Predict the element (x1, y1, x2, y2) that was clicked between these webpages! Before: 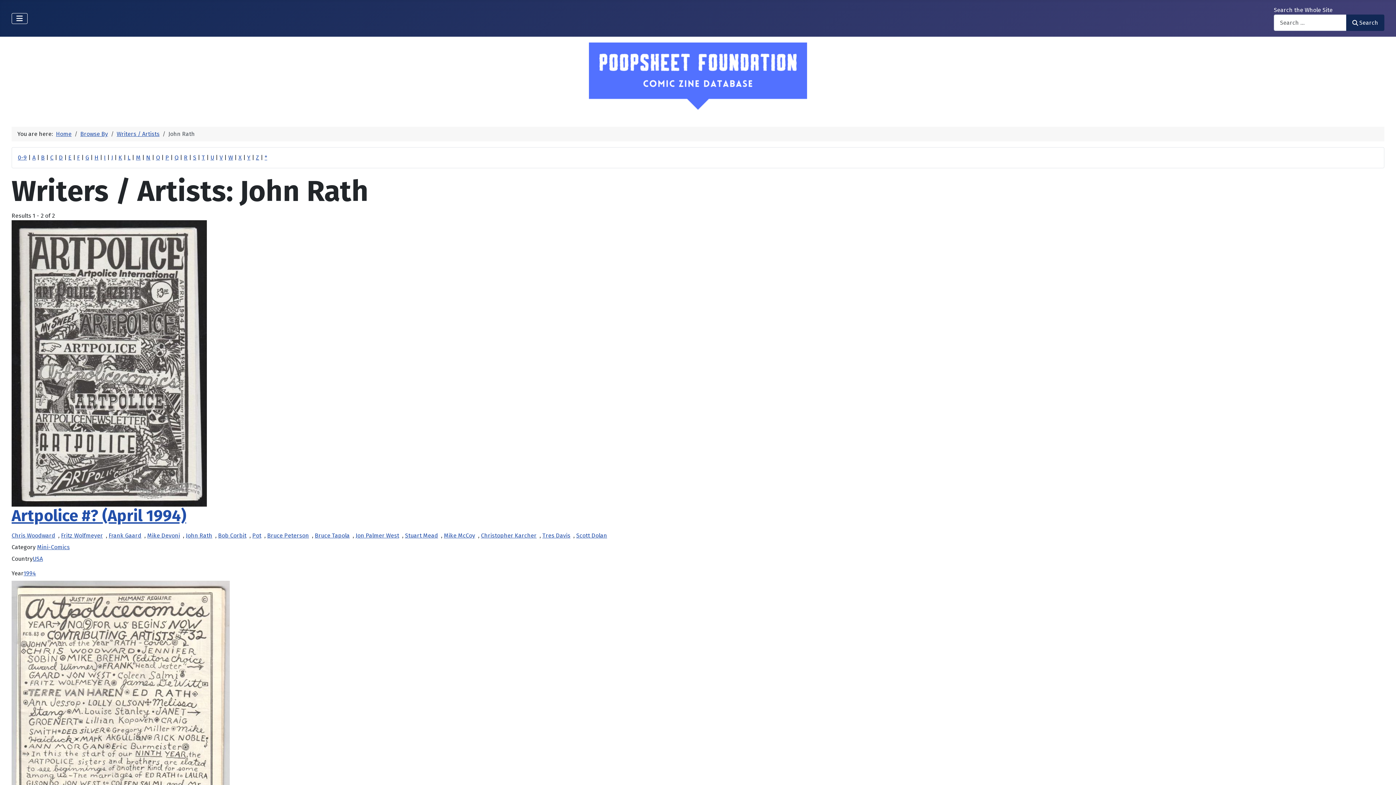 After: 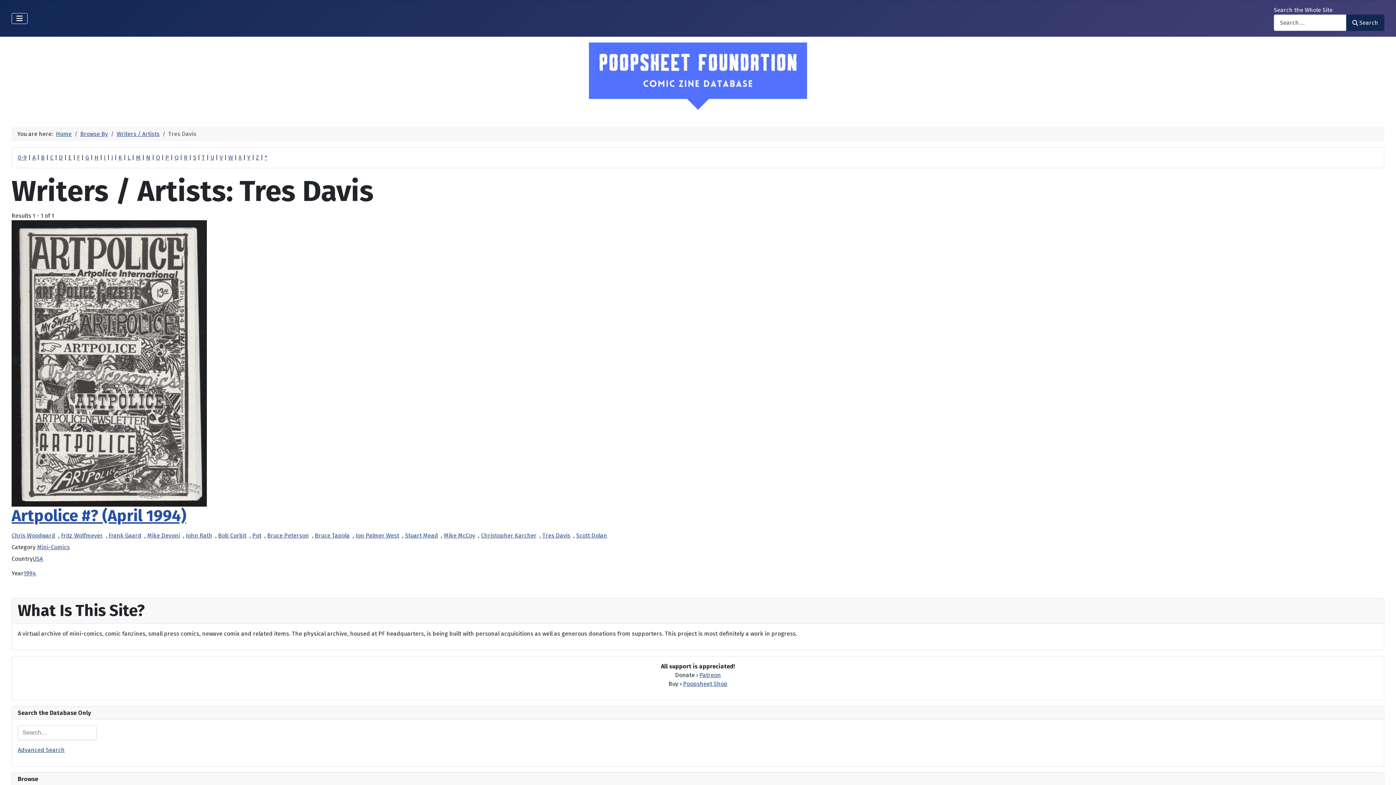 Action: bbox: (542, 528, 573, 543) label: Tres Davis